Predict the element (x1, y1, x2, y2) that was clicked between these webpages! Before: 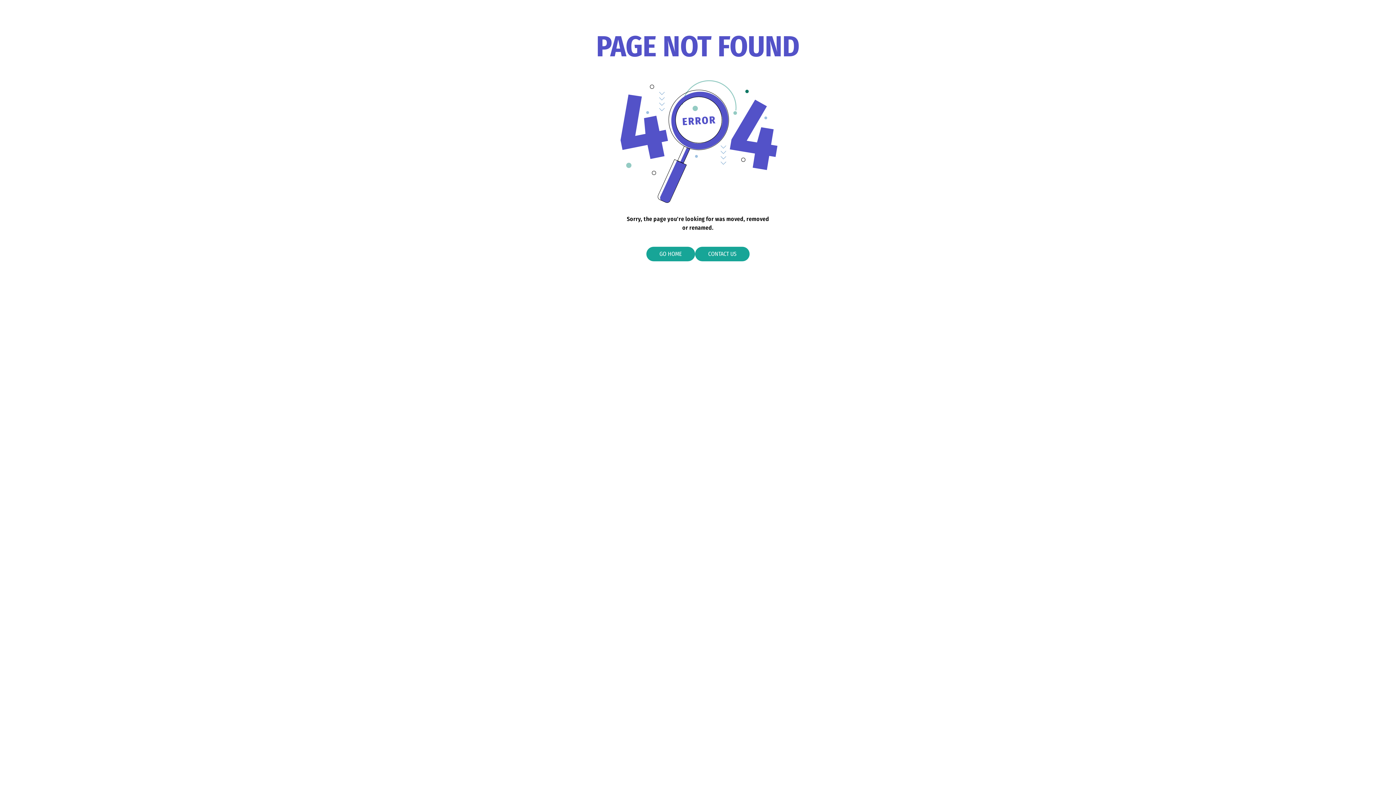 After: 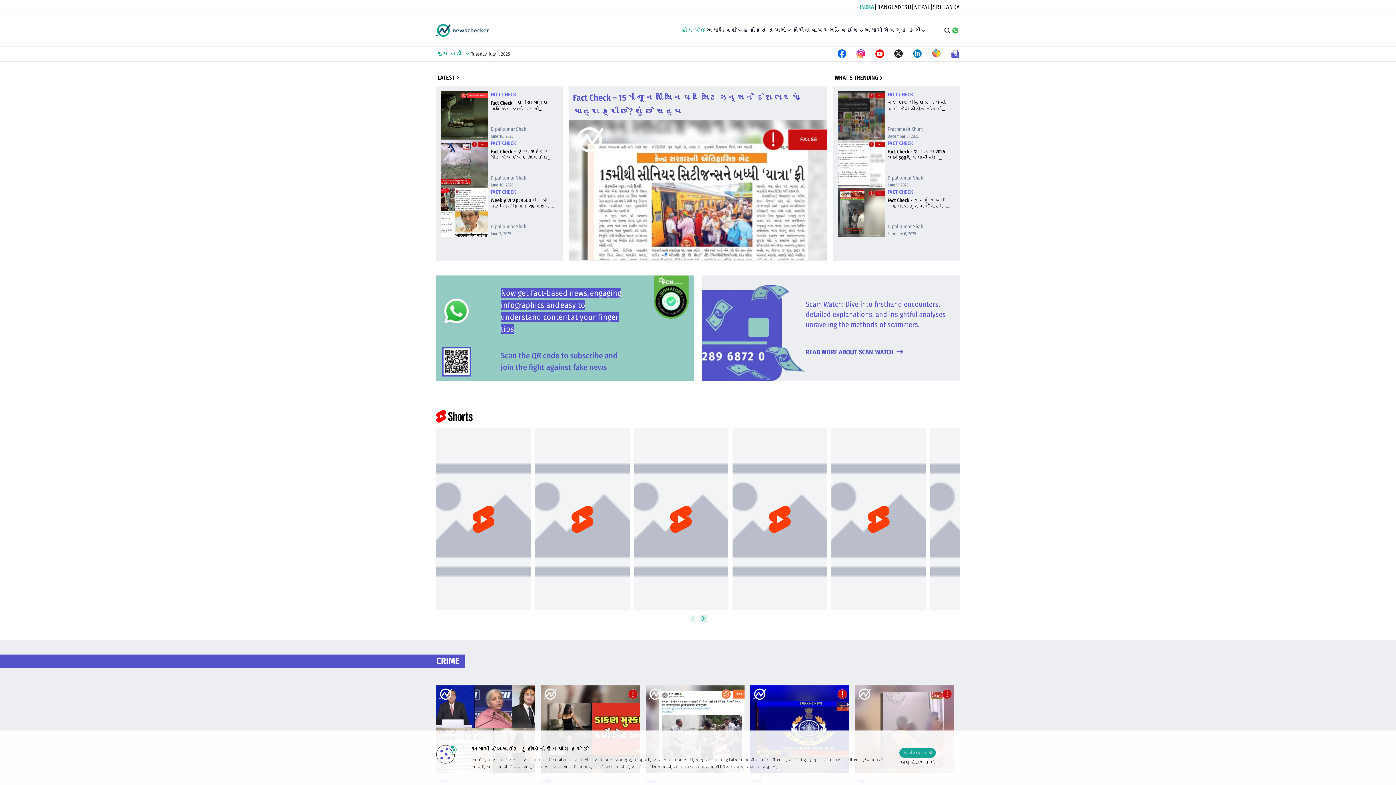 Action: label: GO HOME bbox: (646, 247, 695, 261)